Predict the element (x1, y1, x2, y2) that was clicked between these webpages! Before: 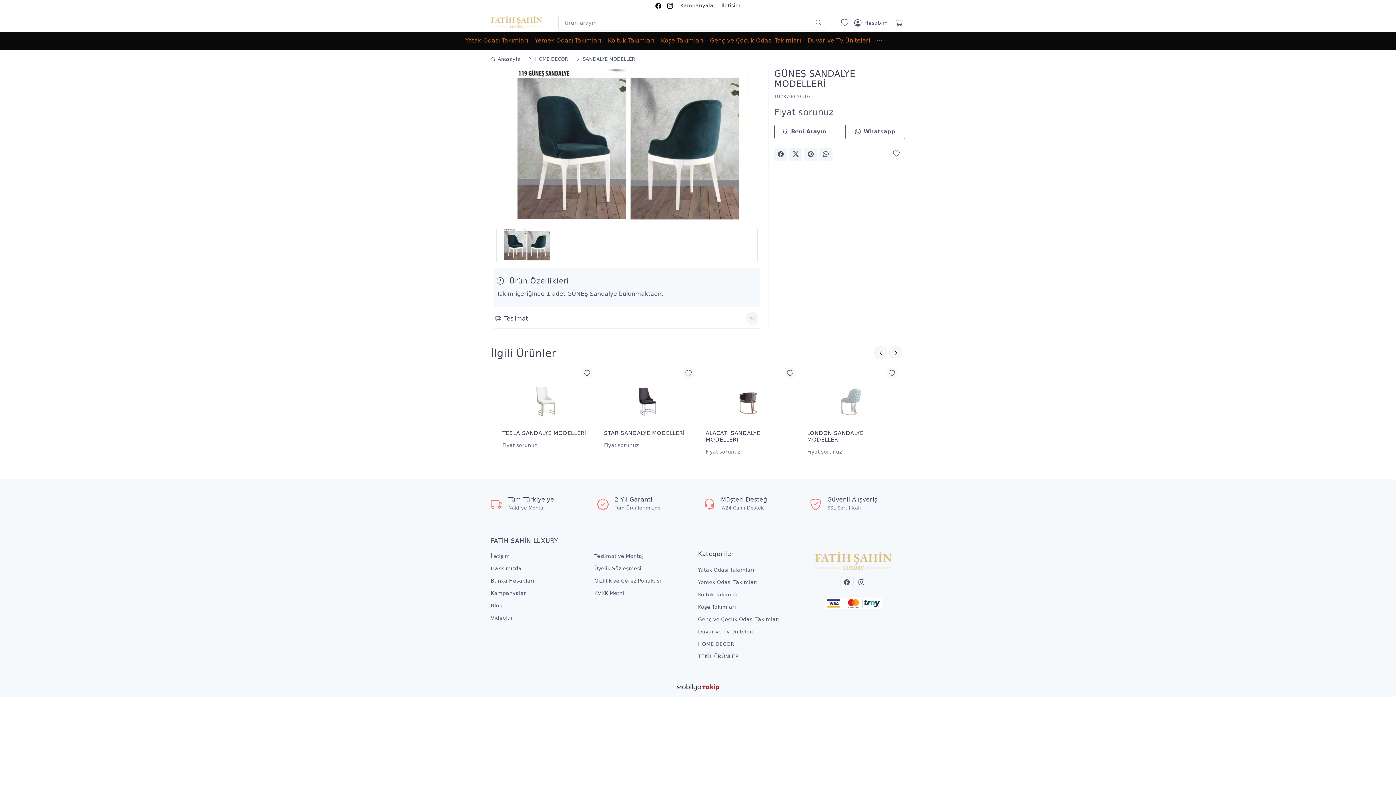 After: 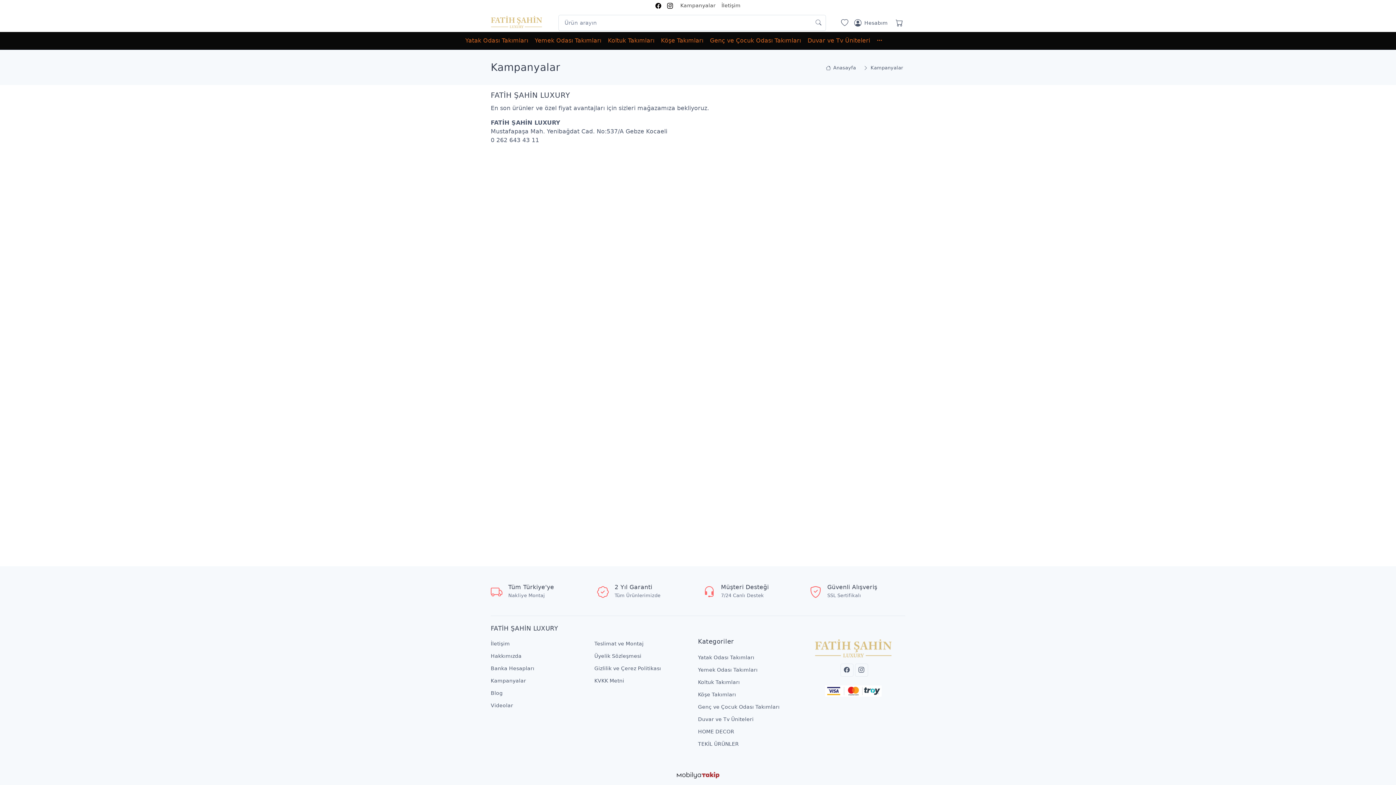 Action: bbox: (680, 2, 715, 8) label: Kampanyalar